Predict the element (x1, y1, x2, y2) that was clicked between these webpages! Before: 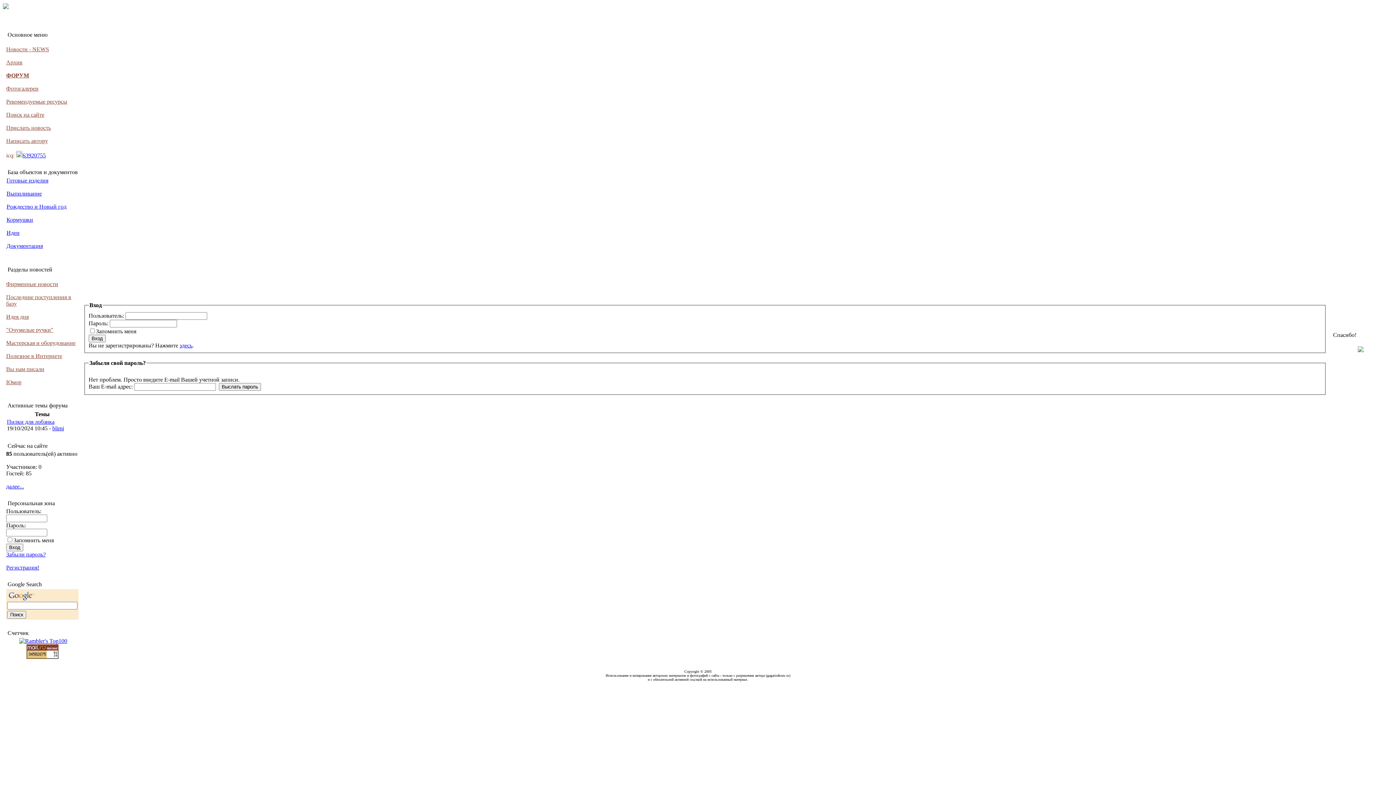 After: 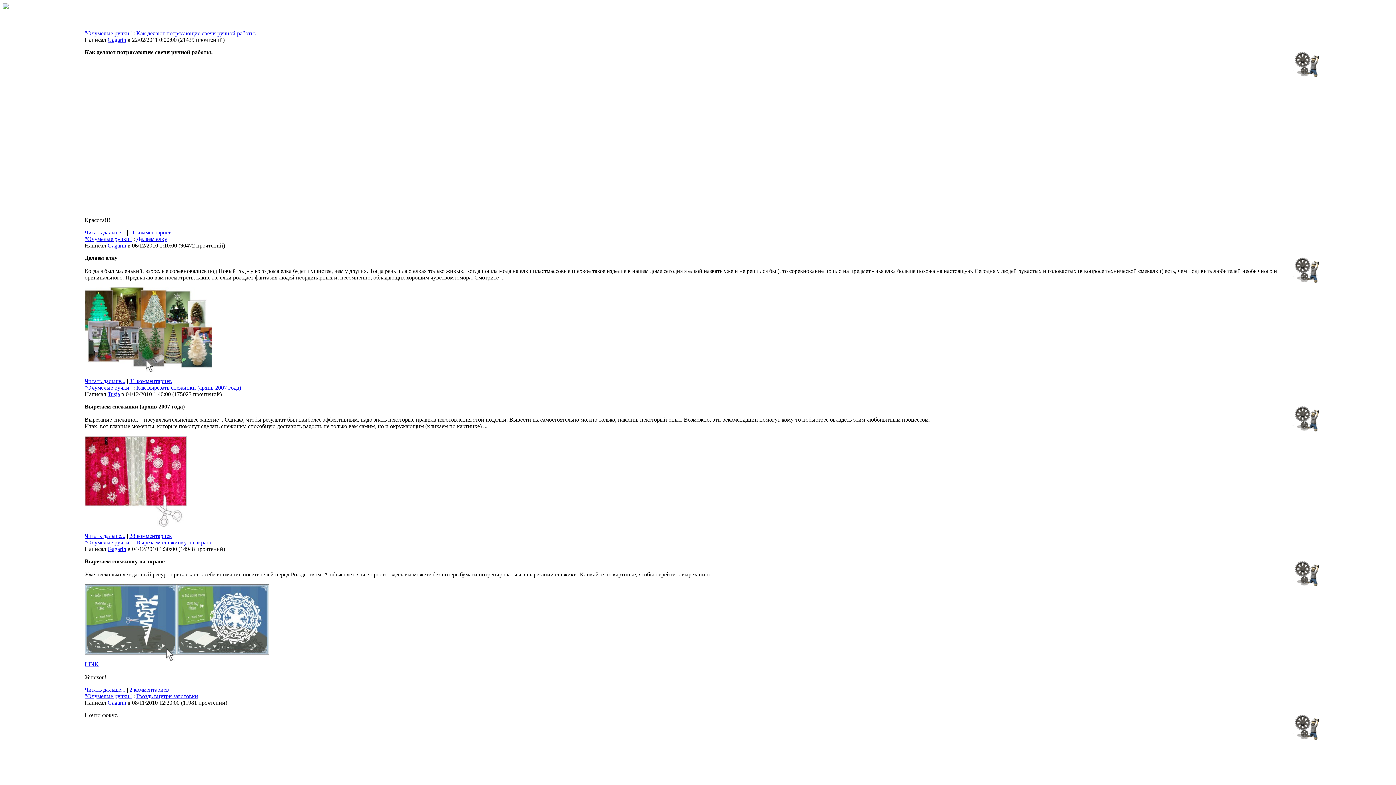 Action: label: "Очумелые ручки" bbox: (6, 326, 53, 333)